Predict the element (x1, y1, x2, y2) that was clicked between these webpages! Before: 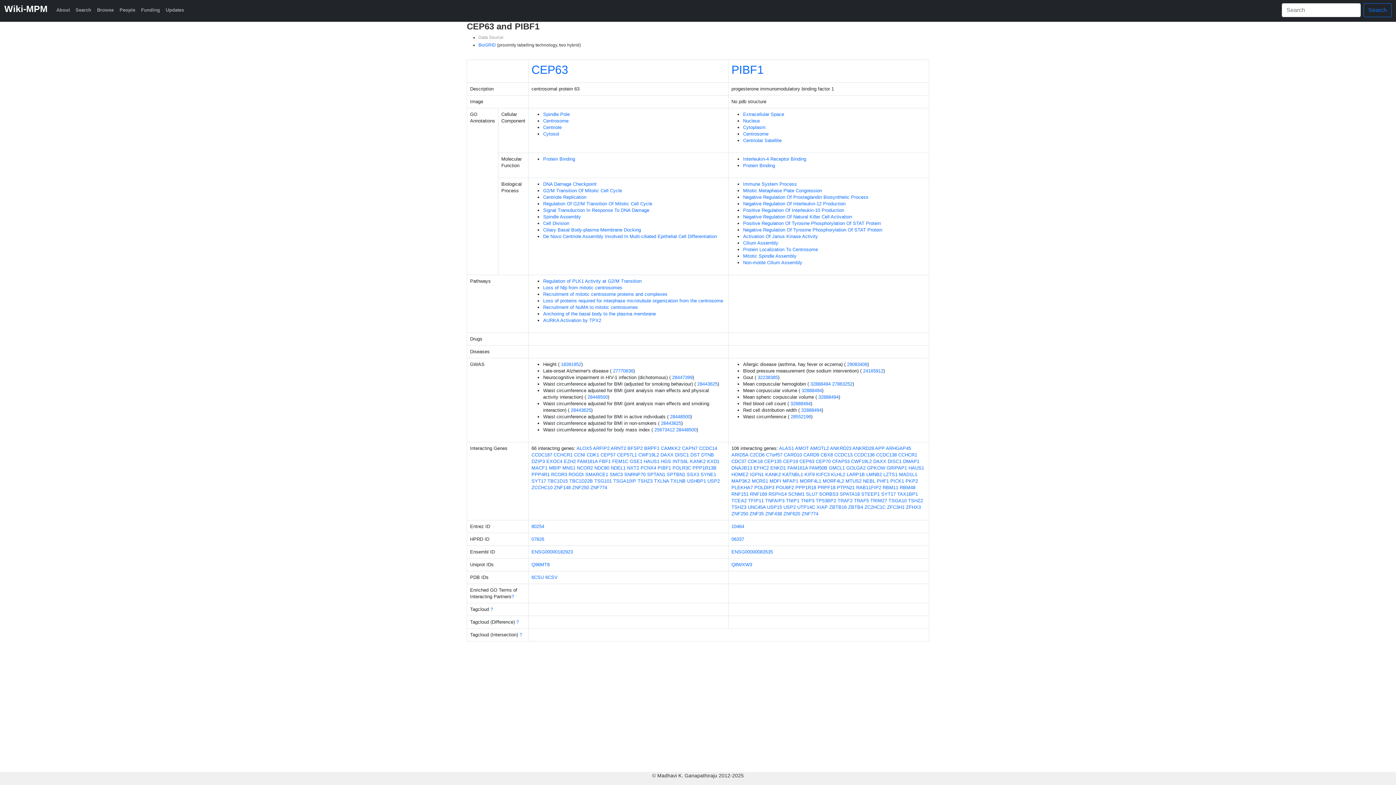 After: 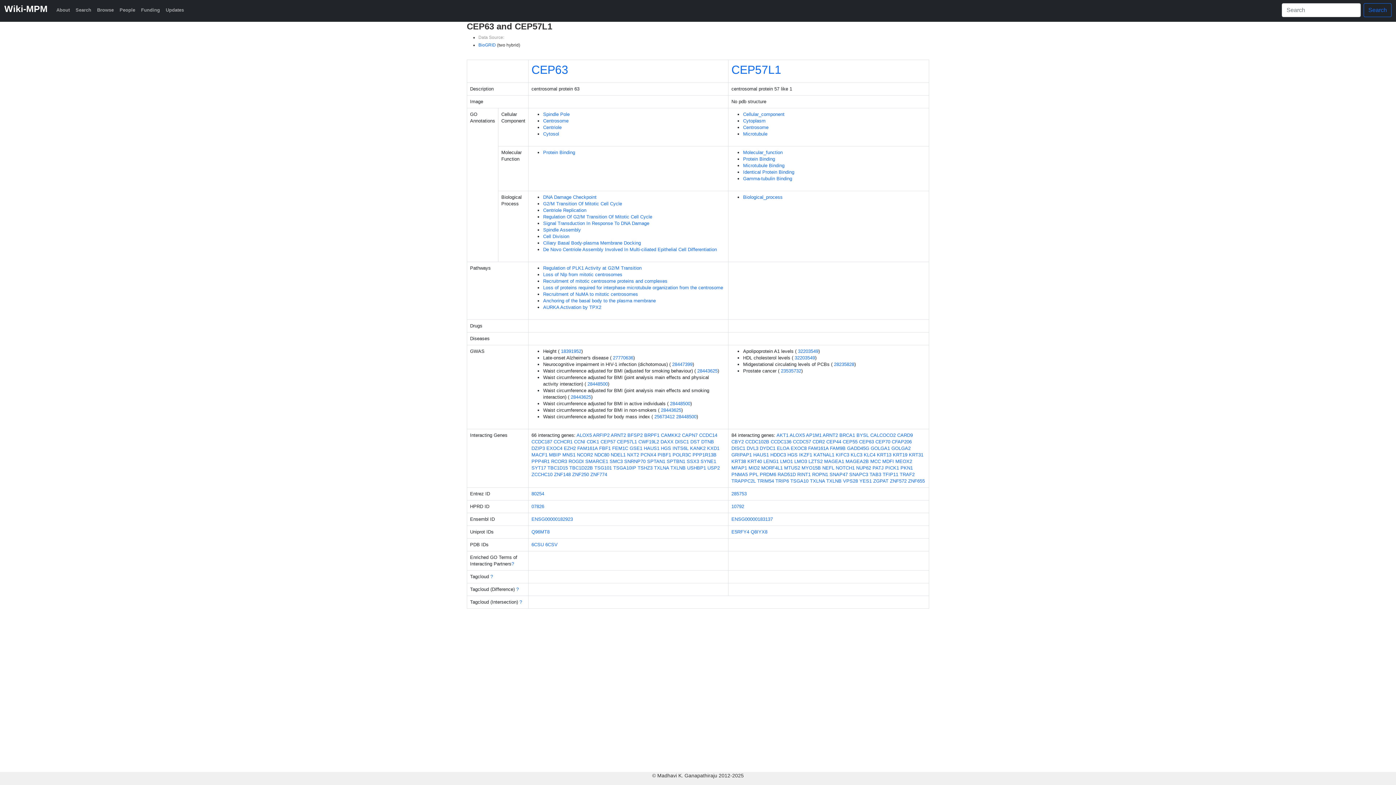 Action: bbox: (617, 452, 637, 457) label: CEP57L1